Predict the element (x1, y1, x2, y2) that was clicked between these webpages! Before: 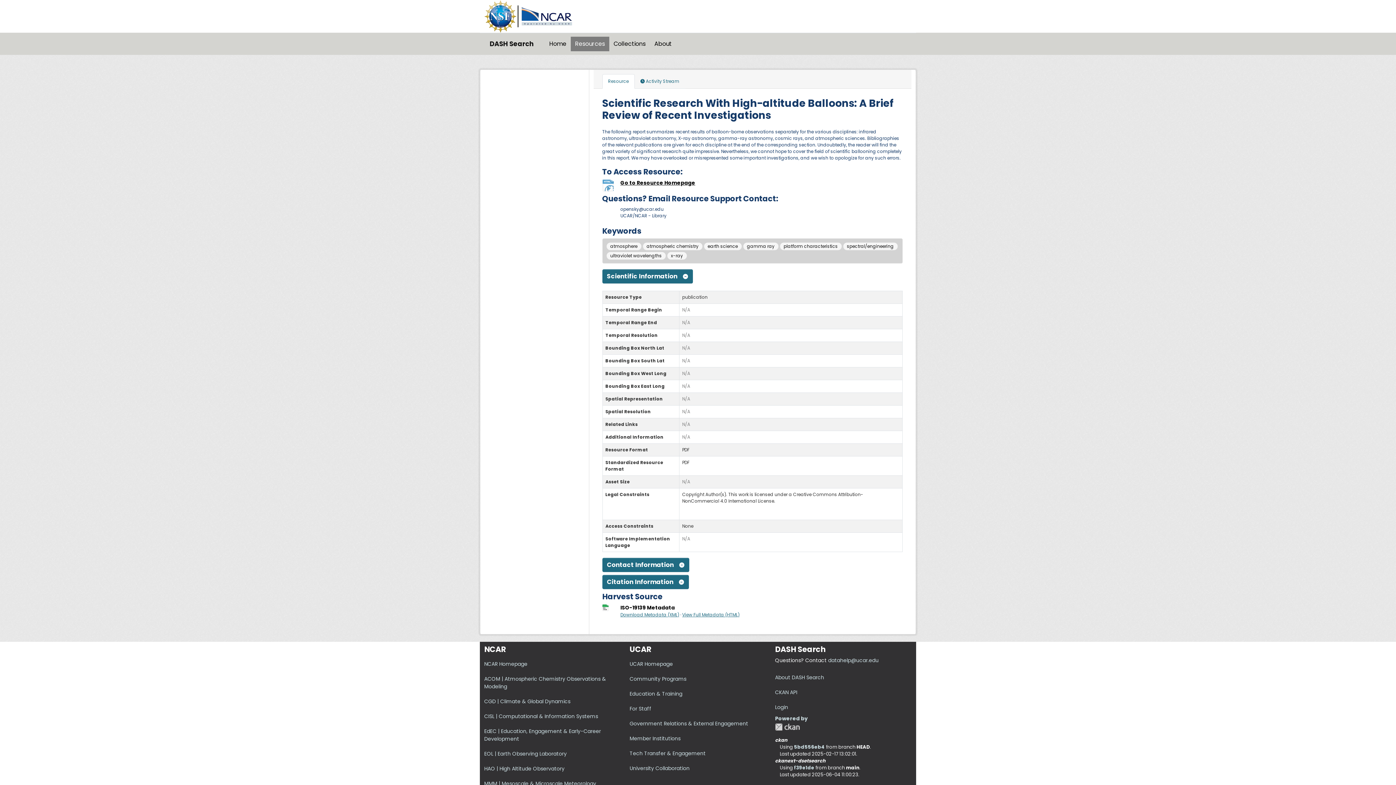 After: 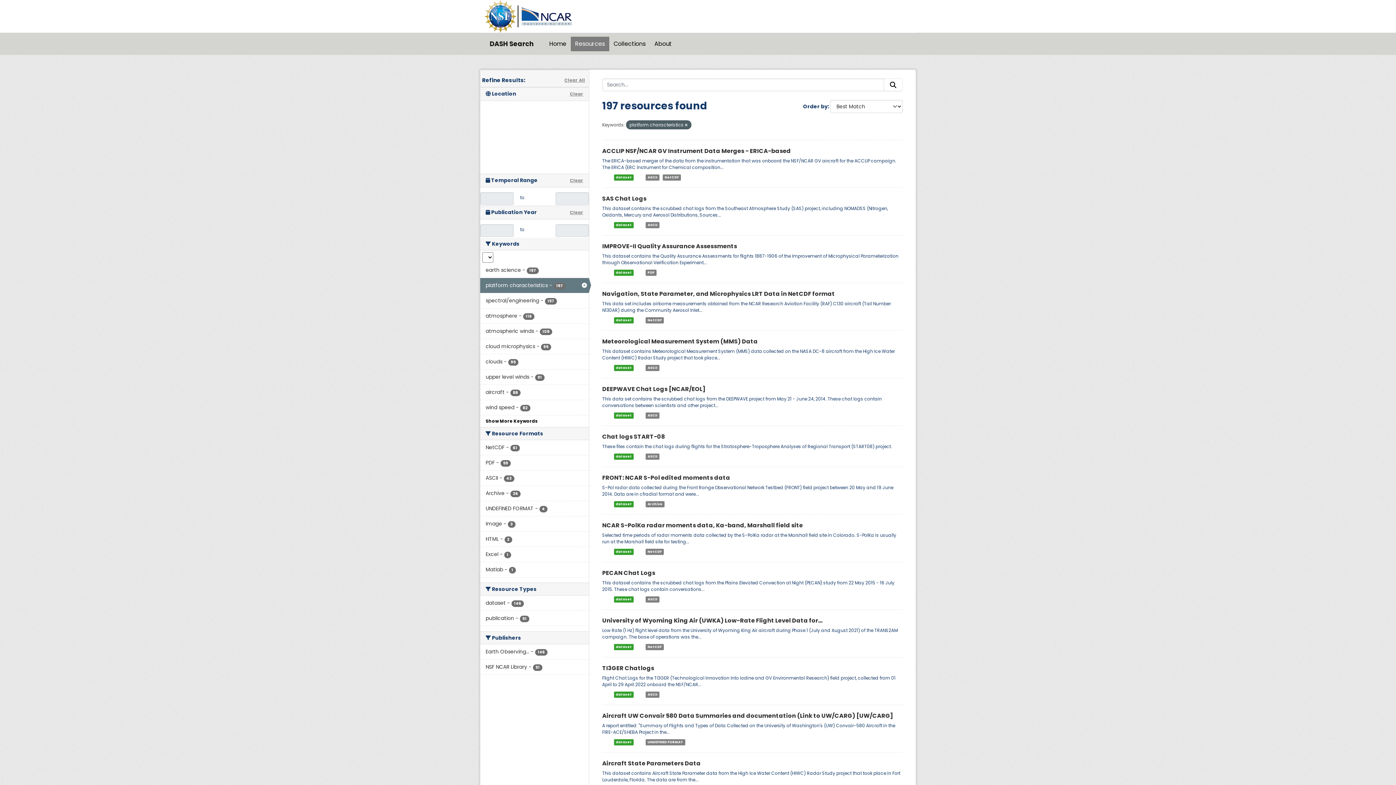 Action: bbox: (779, 242, 842, 250) label: platform characteristics